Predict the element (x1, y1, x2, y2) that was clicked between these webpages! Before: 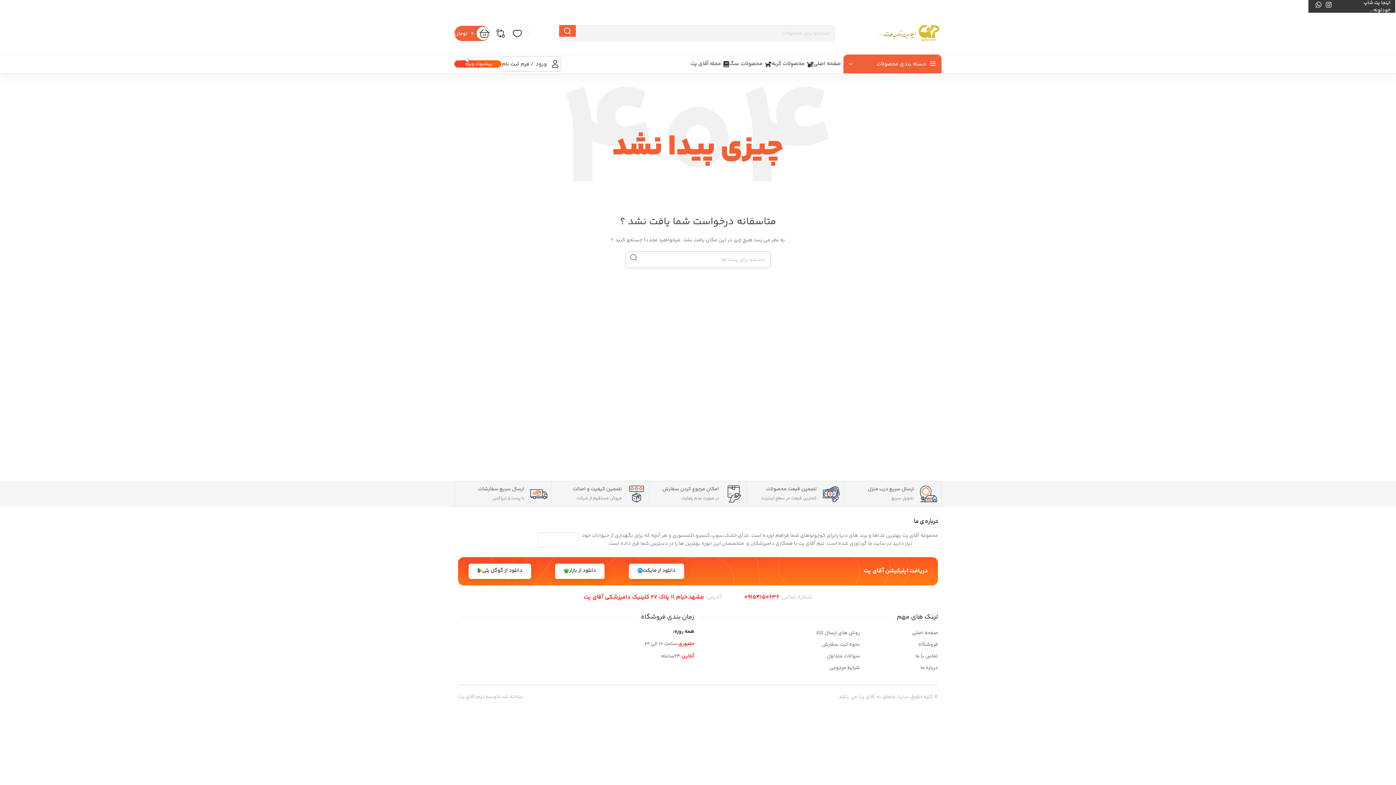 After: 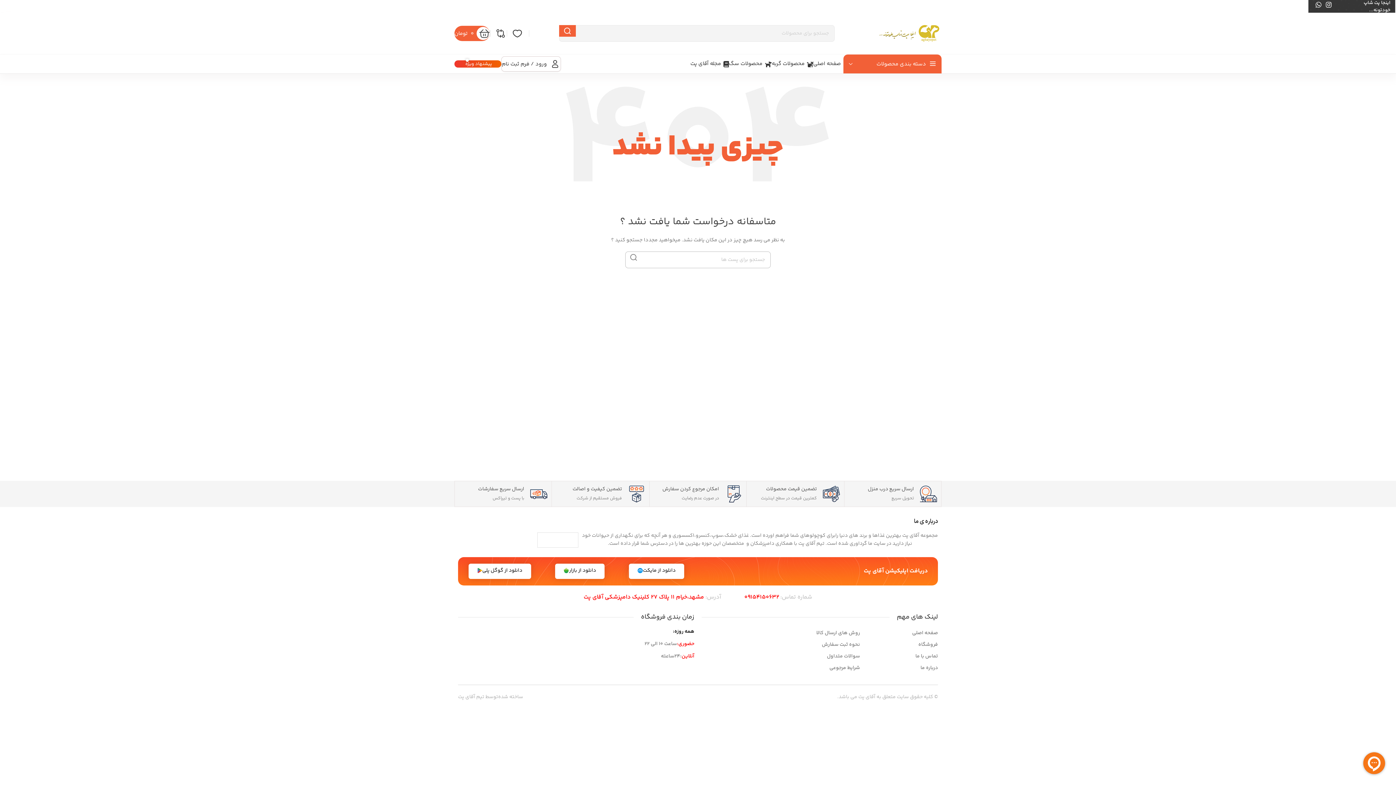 Action: bbox: (454, 60, 501, 67) label: پیشنهاد ویژه